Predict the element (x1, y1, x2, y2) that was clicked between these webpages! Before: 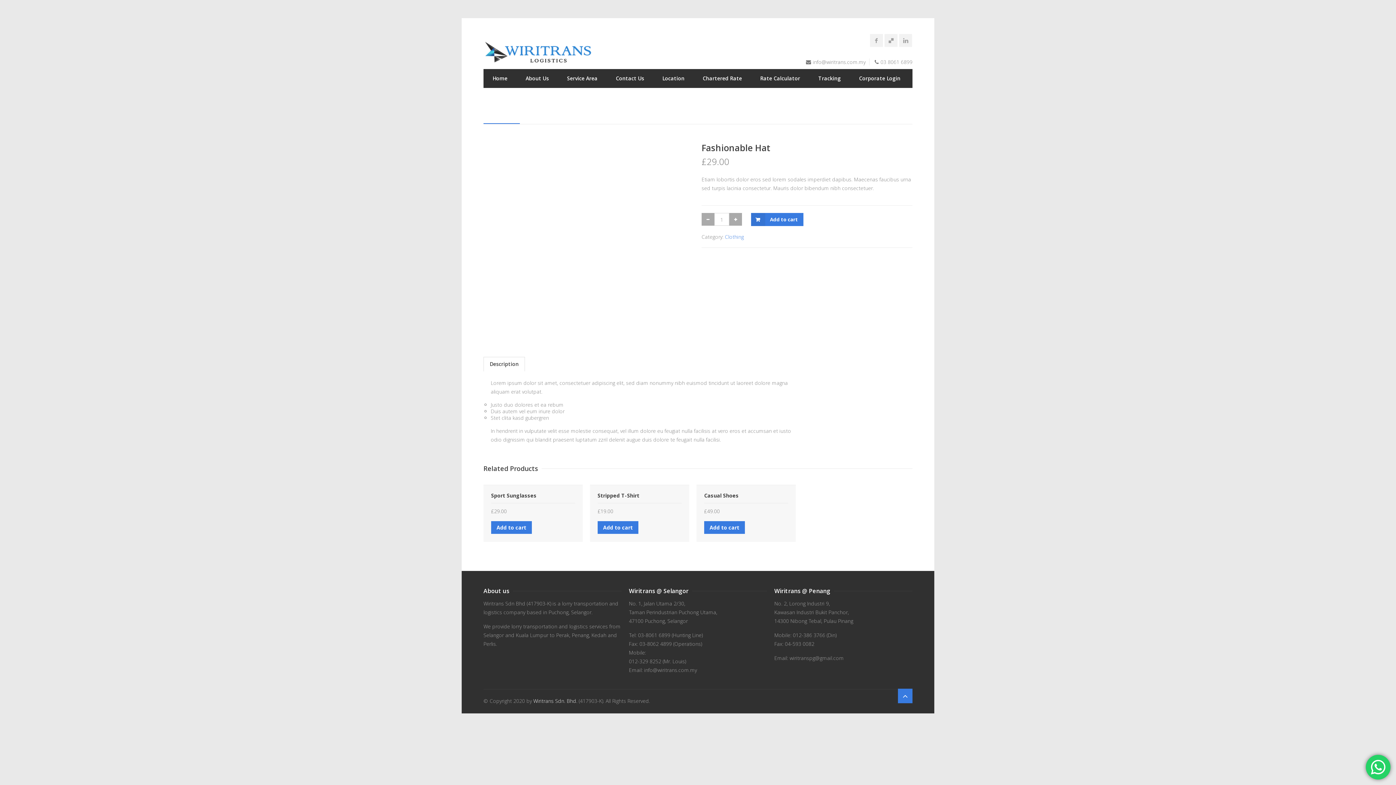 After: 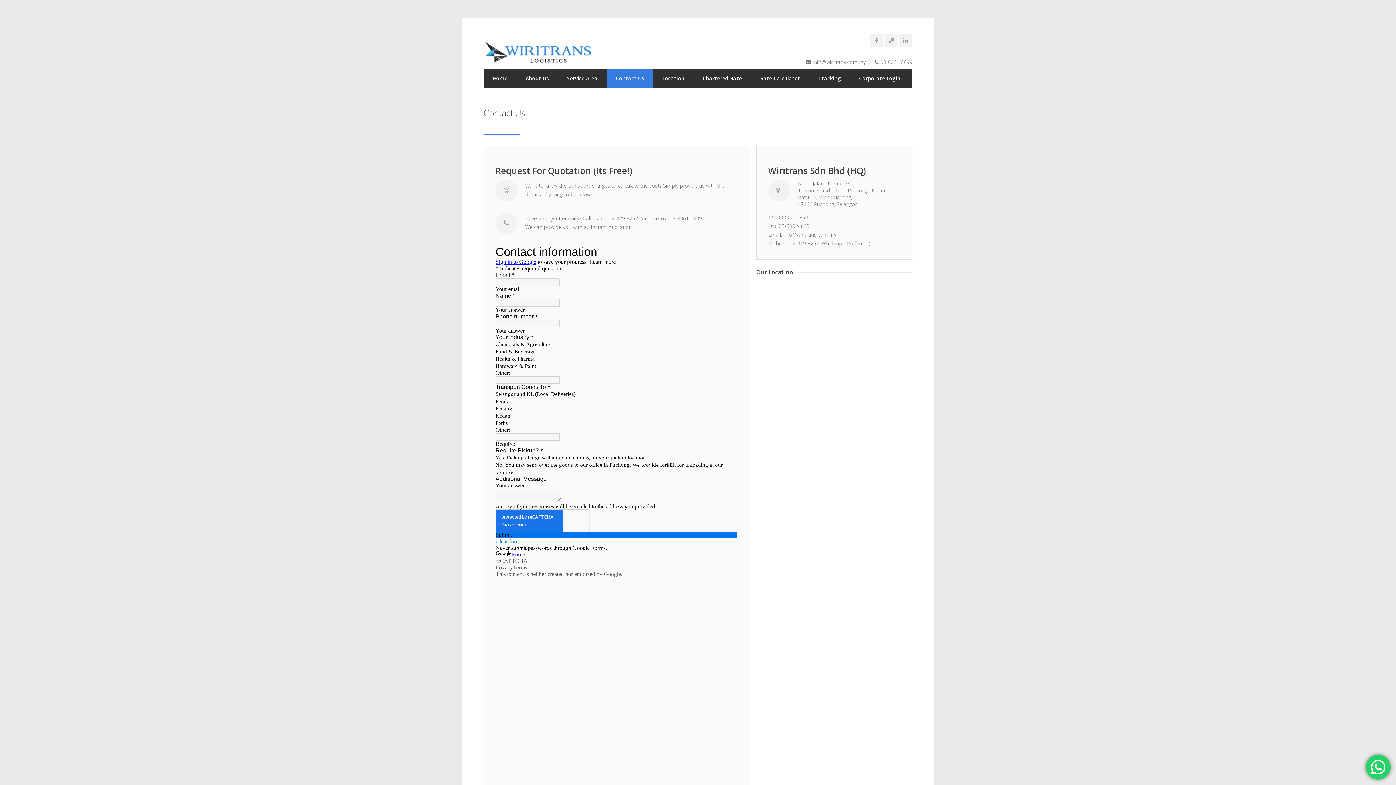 Action: label: Contact Us bbox: (606, 69, 653, 88)